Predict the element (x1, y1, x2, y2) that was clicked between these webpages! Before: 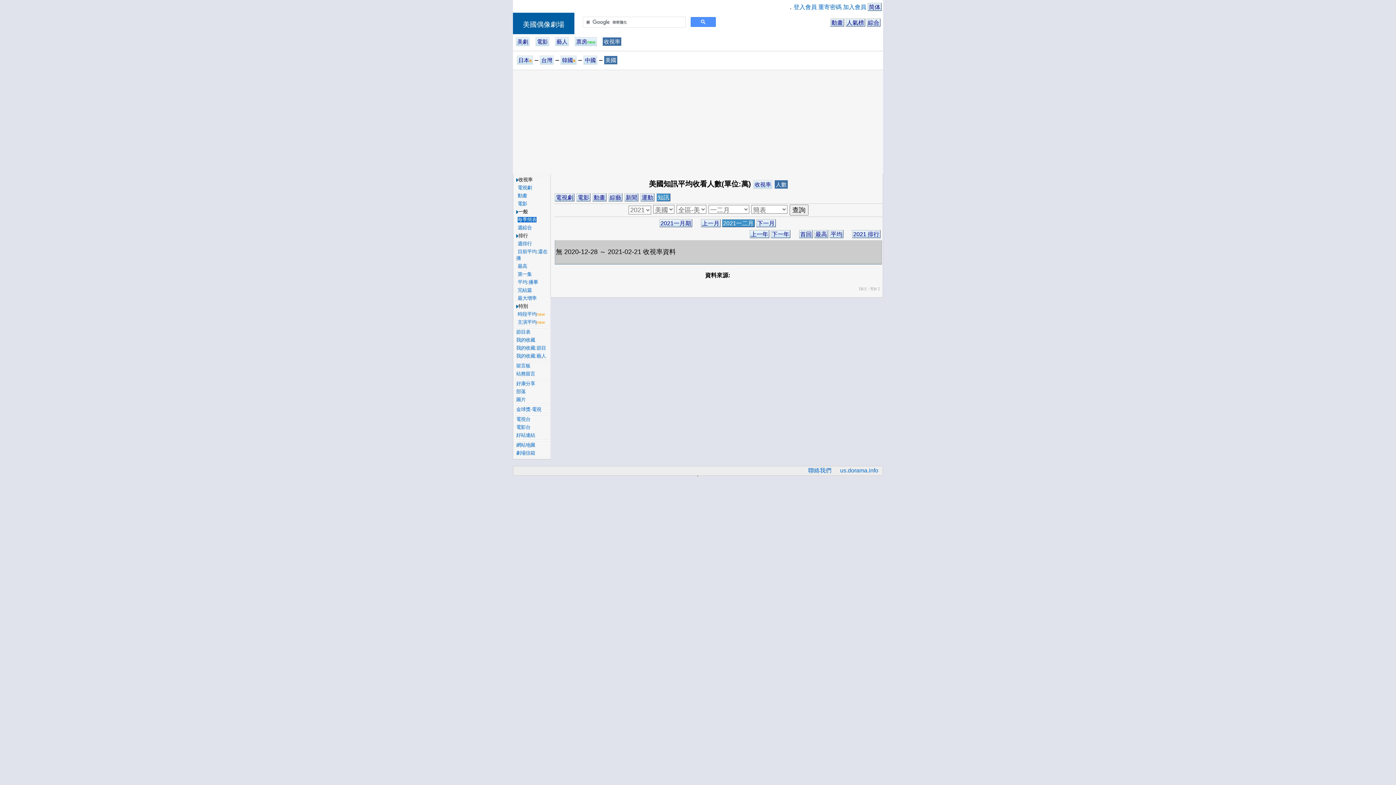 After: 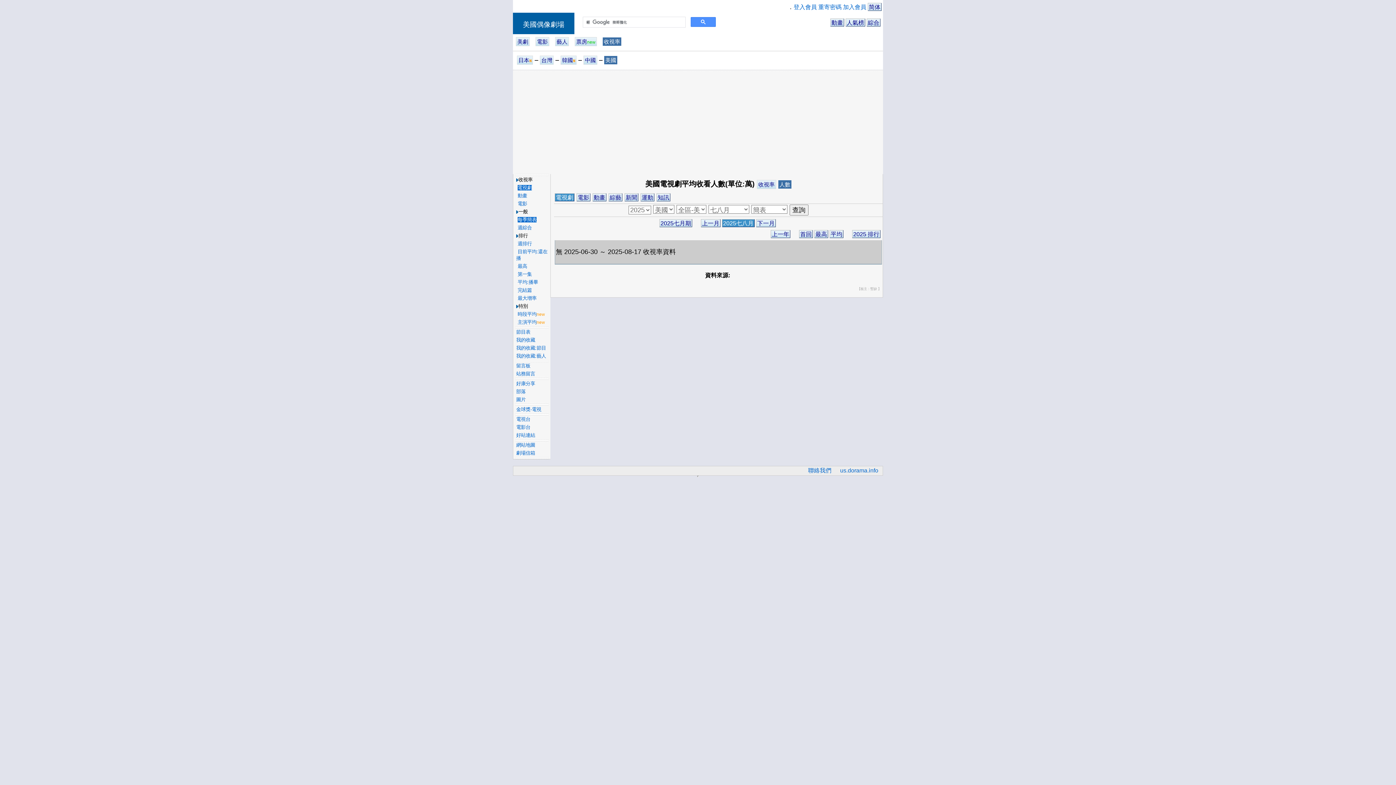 Action: label: 電視劇 bbox: (517, 185, 532, 190)